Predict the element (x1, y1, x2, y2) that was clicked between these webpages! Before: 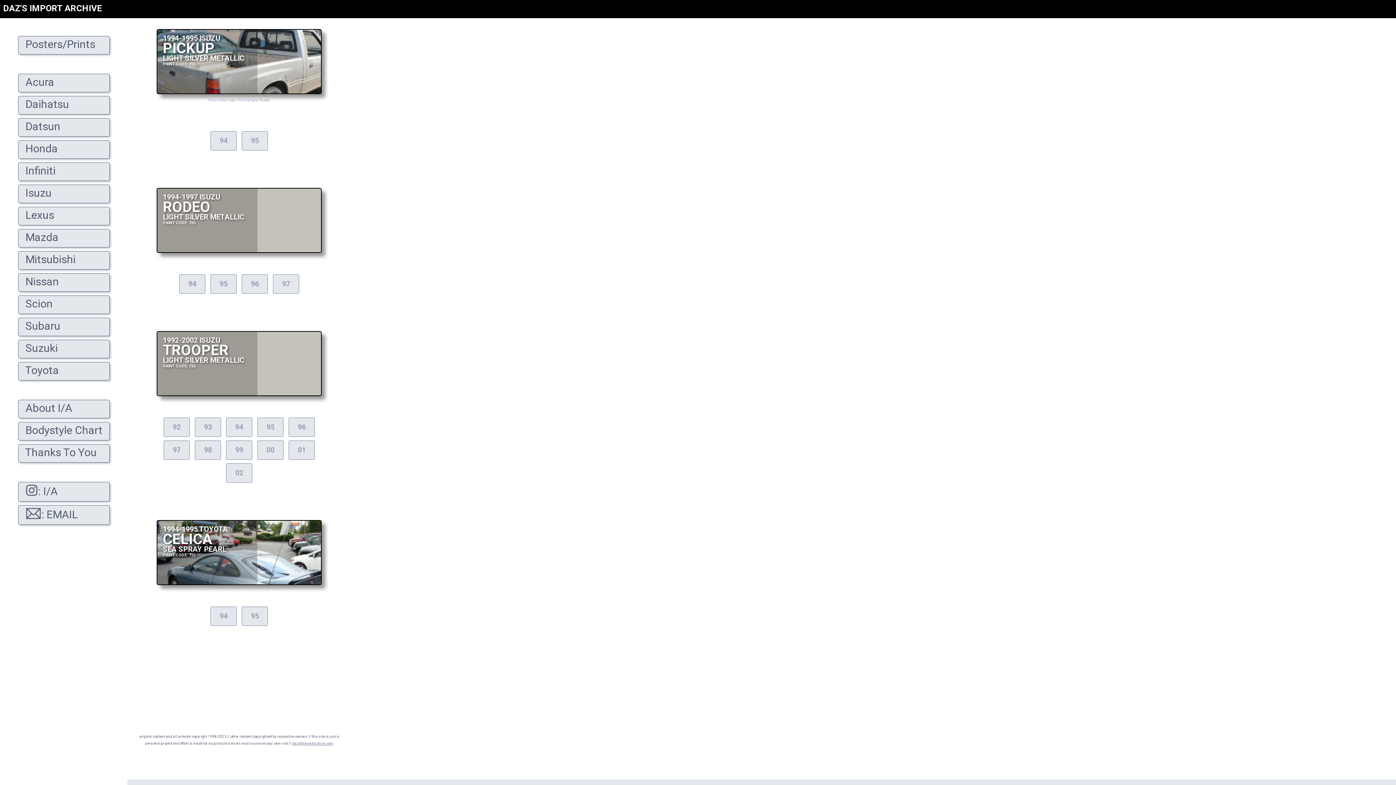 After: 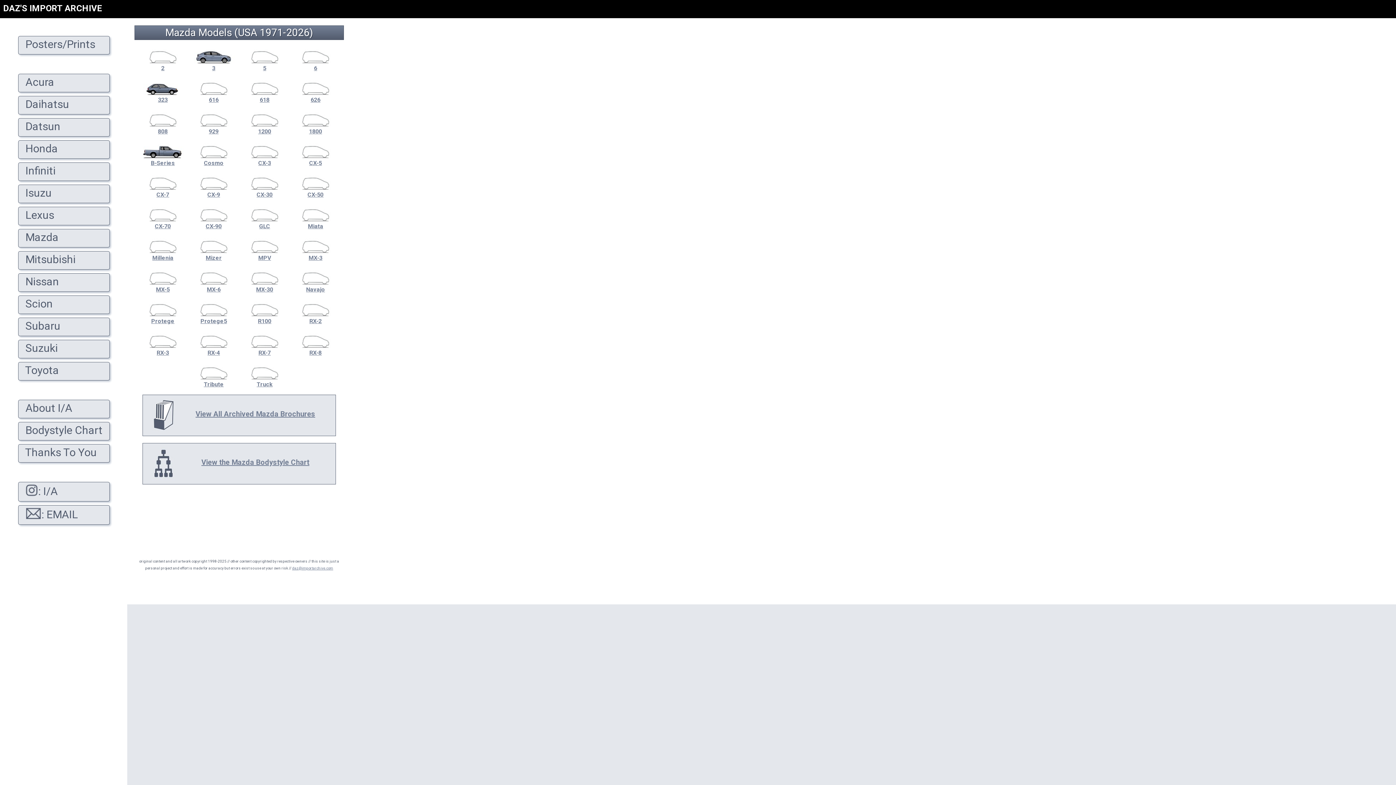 Action: bbox: (14, 229, 127, 247) label:   Mazda
